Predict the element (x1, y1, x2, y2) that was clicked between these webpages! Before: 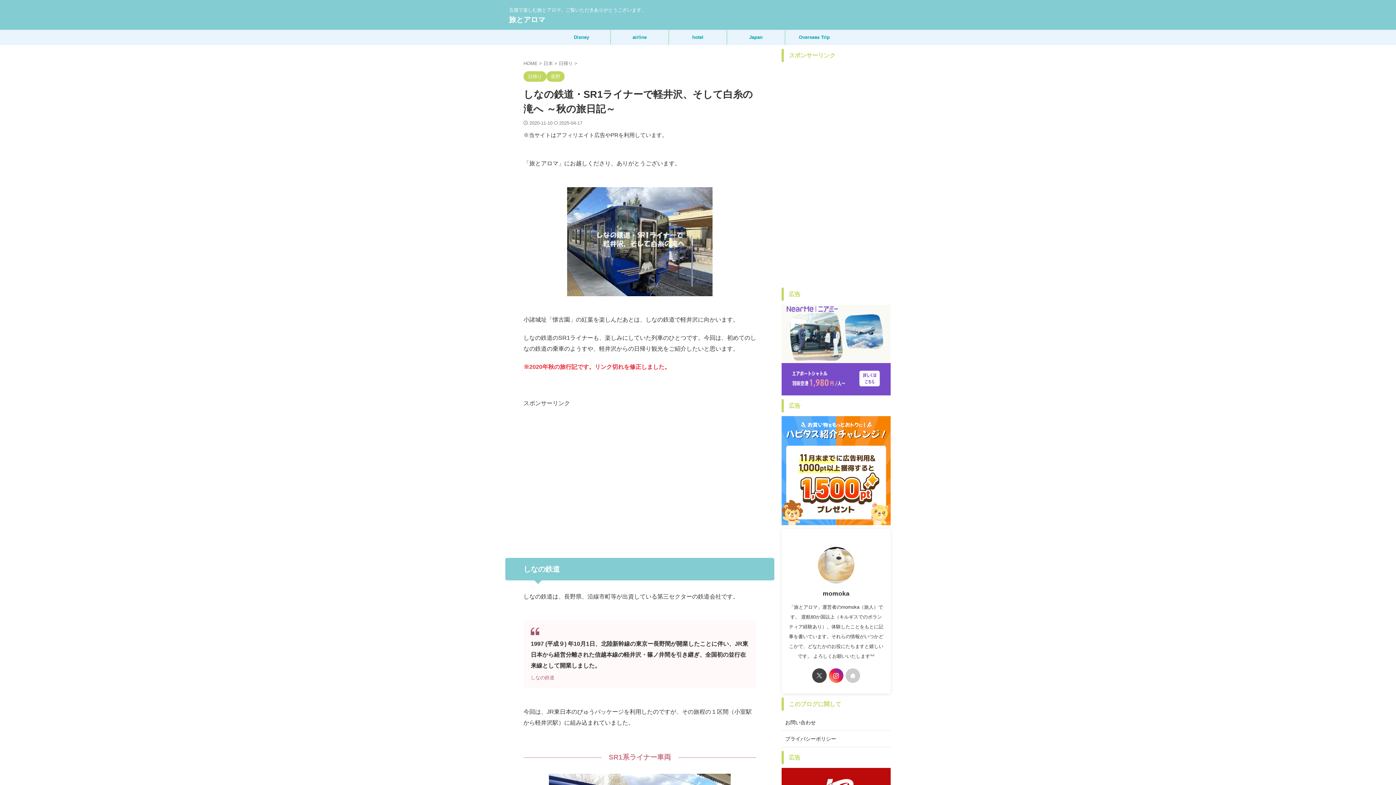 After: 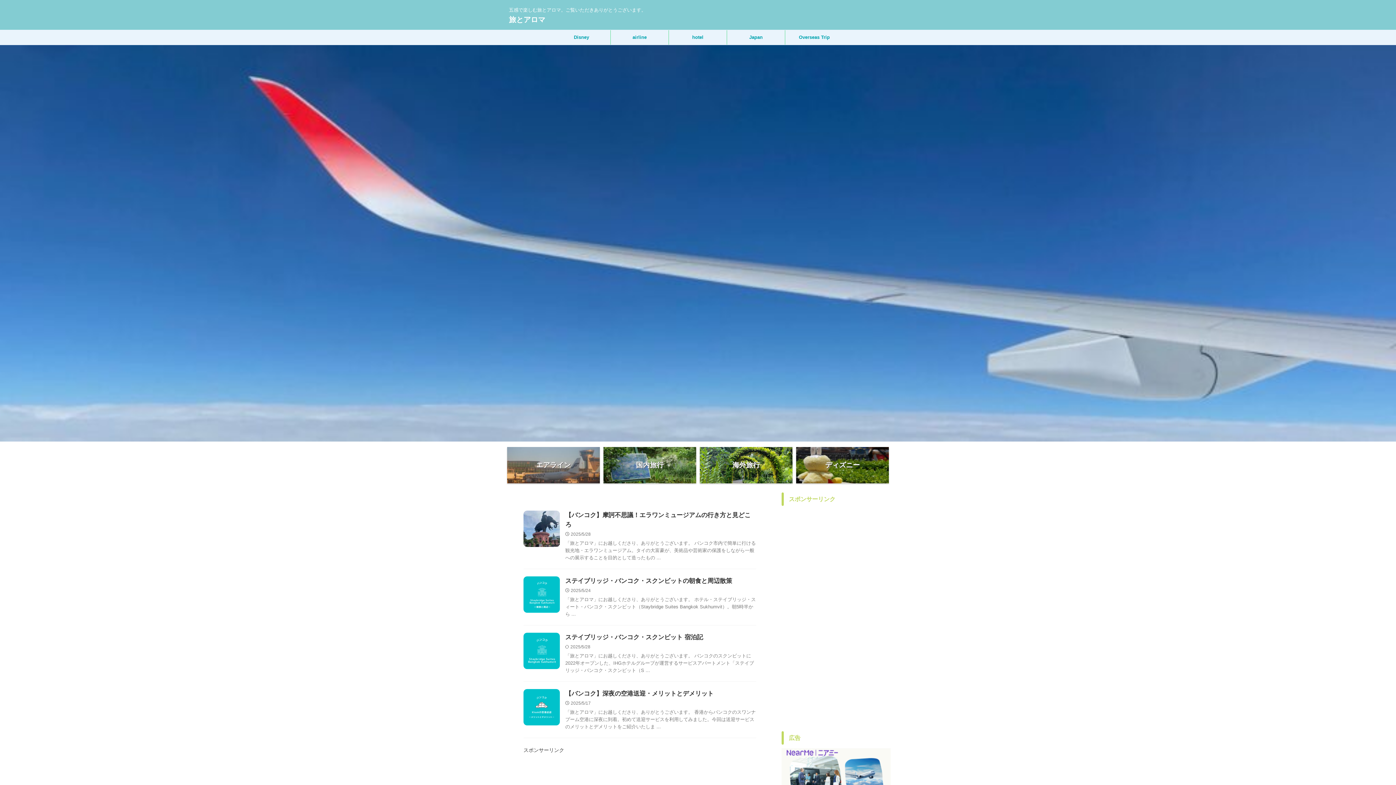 Action: label: 旅とアロマ bbox: (509, 15, 545, 23)